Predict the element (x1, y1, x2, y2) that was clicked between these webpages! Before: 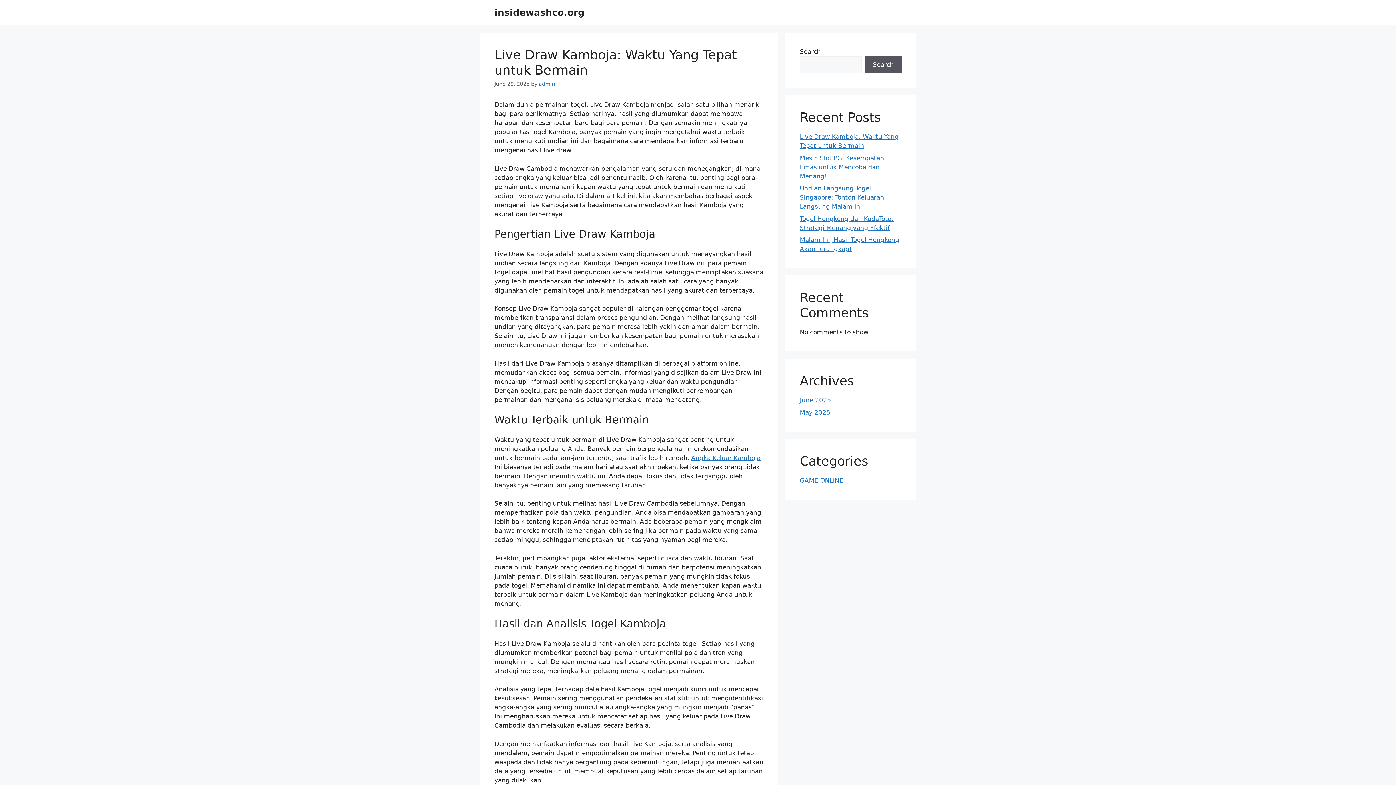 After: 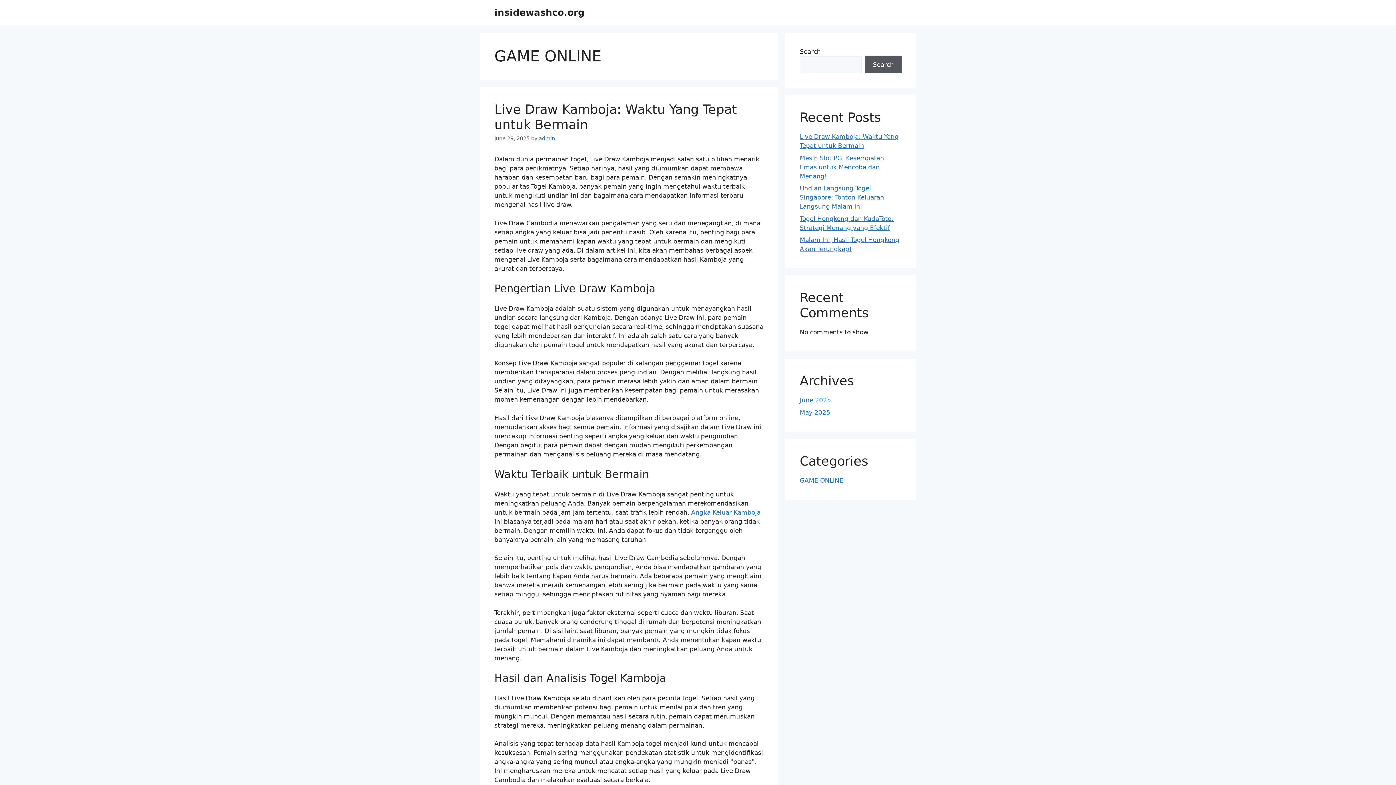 Action: label: GAME ONLINE bbox: (800, 476, 843, 484)